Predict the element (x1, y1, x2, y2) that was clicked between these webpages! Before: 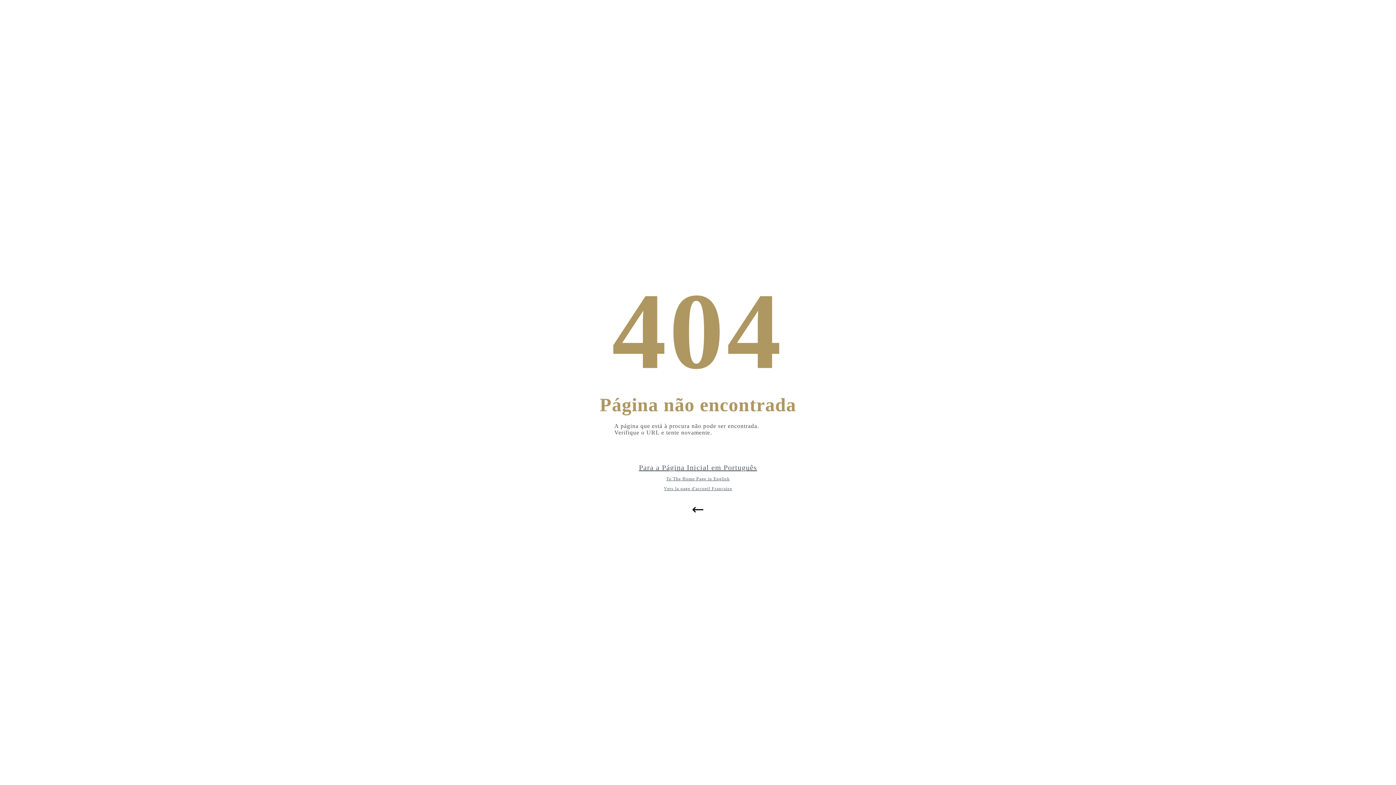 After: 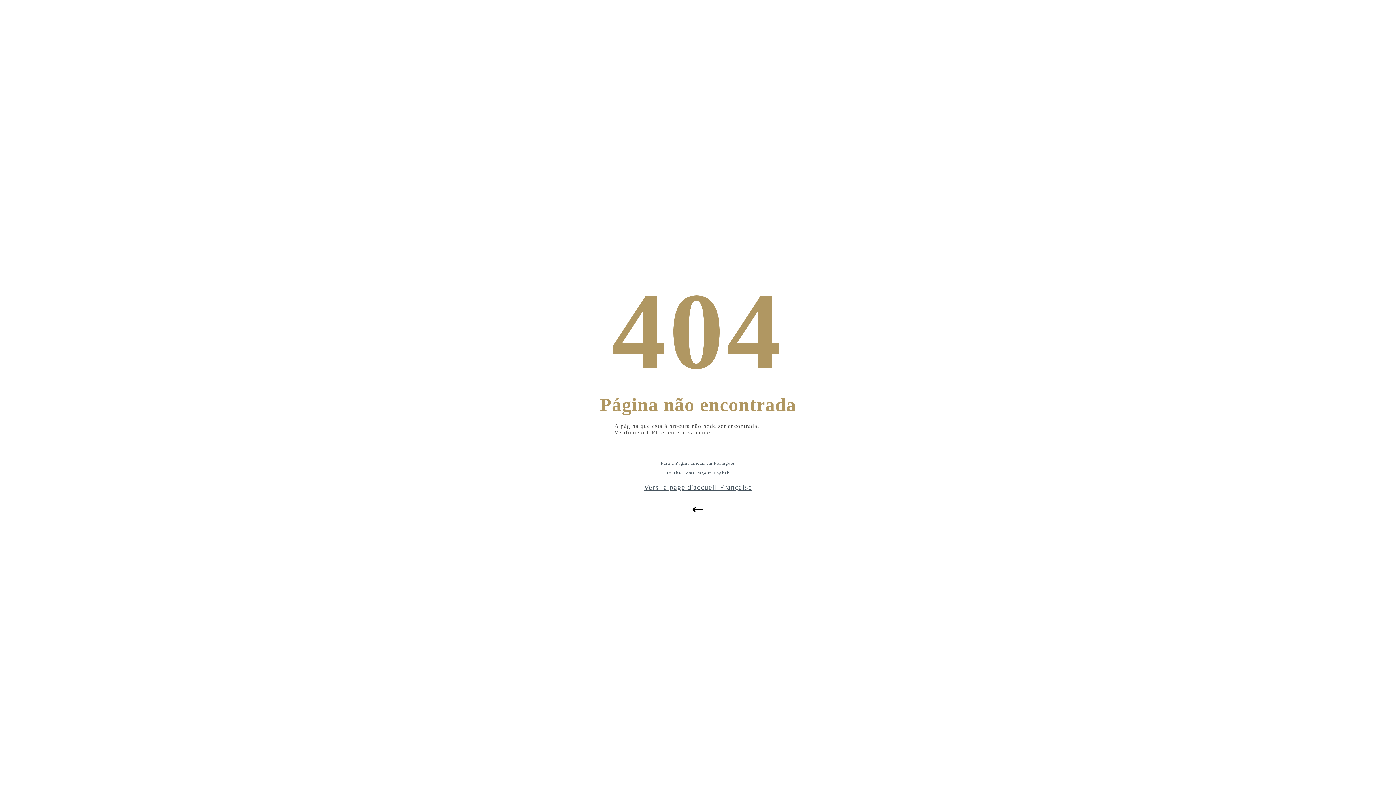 Action: bbox: (664, 482, 732, 491) label: Vers la page d'accueil Française